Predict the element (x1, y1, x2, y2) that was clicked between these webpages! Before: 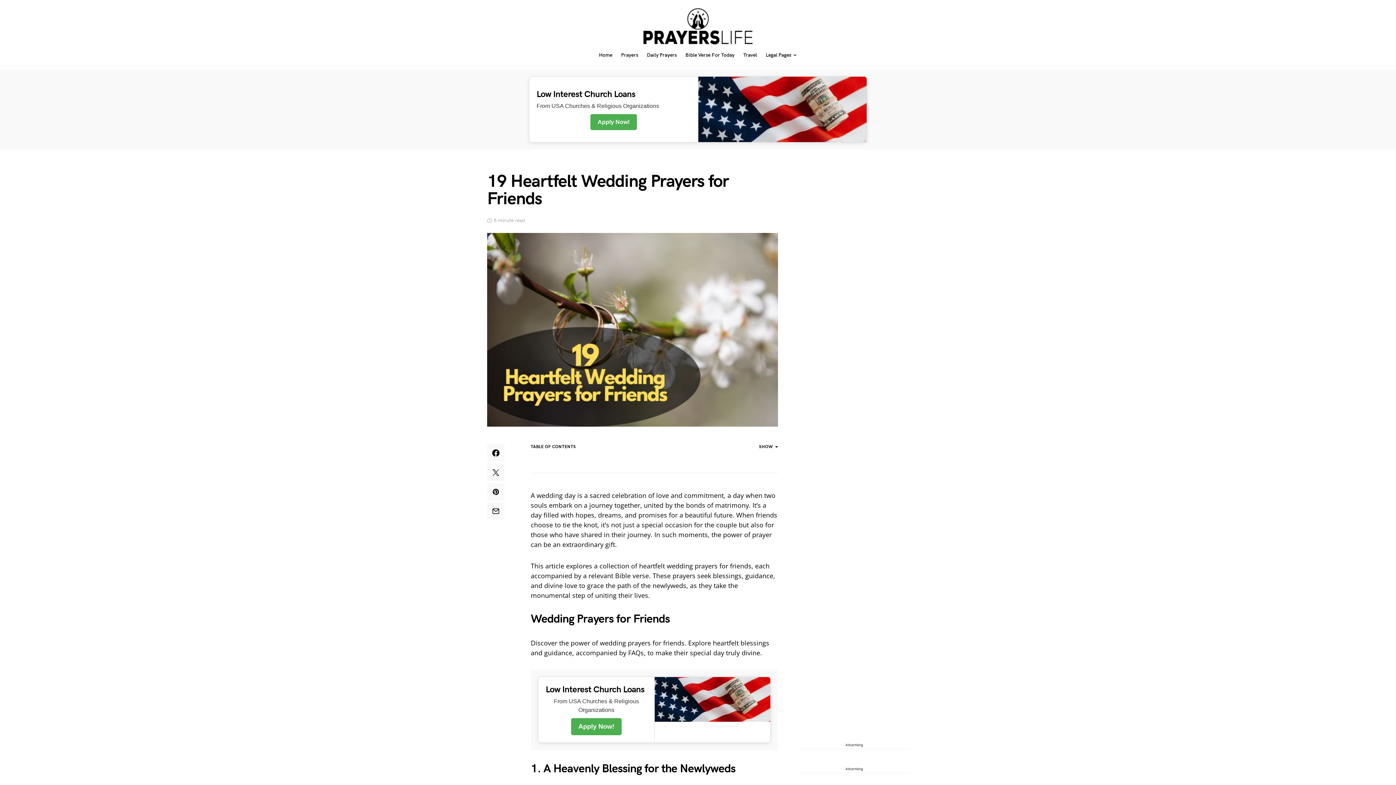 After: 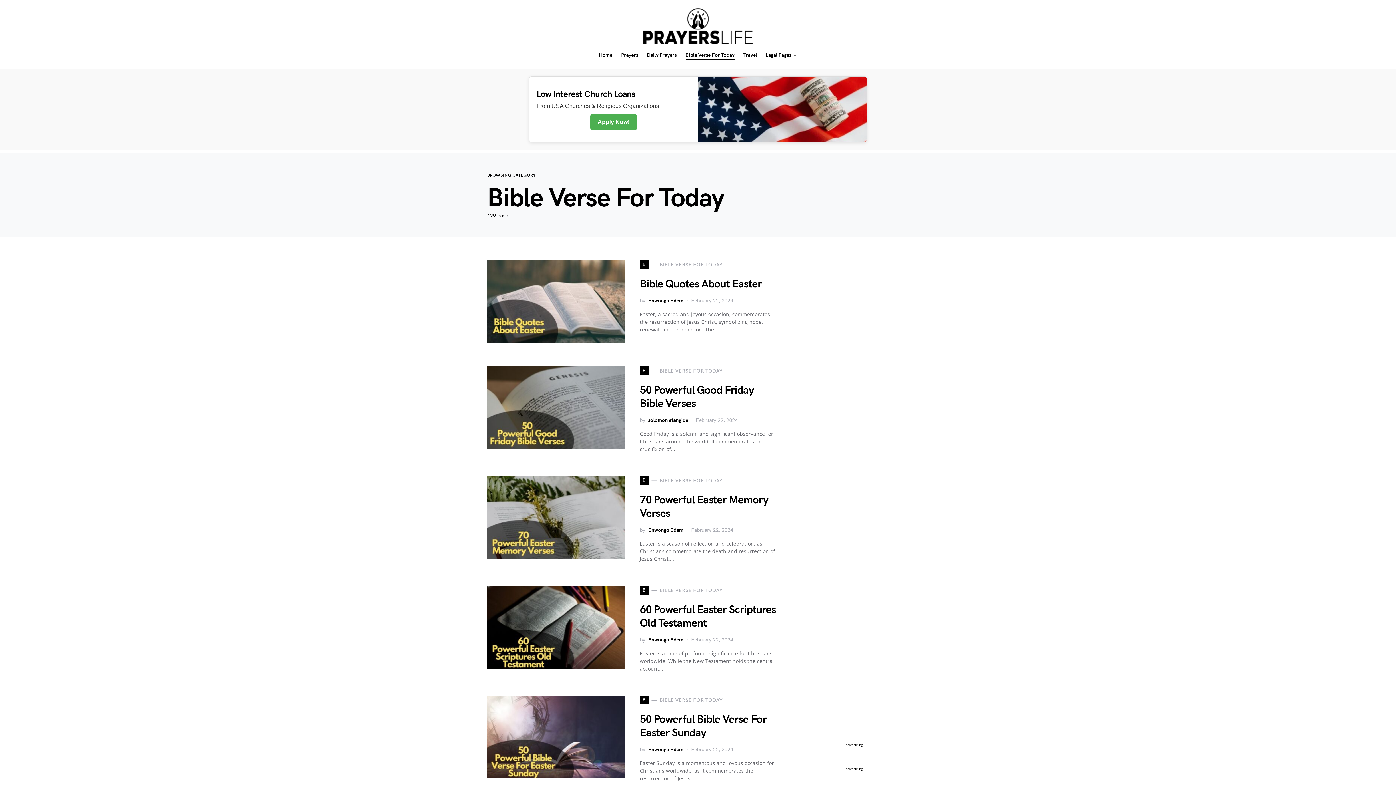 Action: label: Bible Verse For Today bbox: (681, 44, 739, 66)